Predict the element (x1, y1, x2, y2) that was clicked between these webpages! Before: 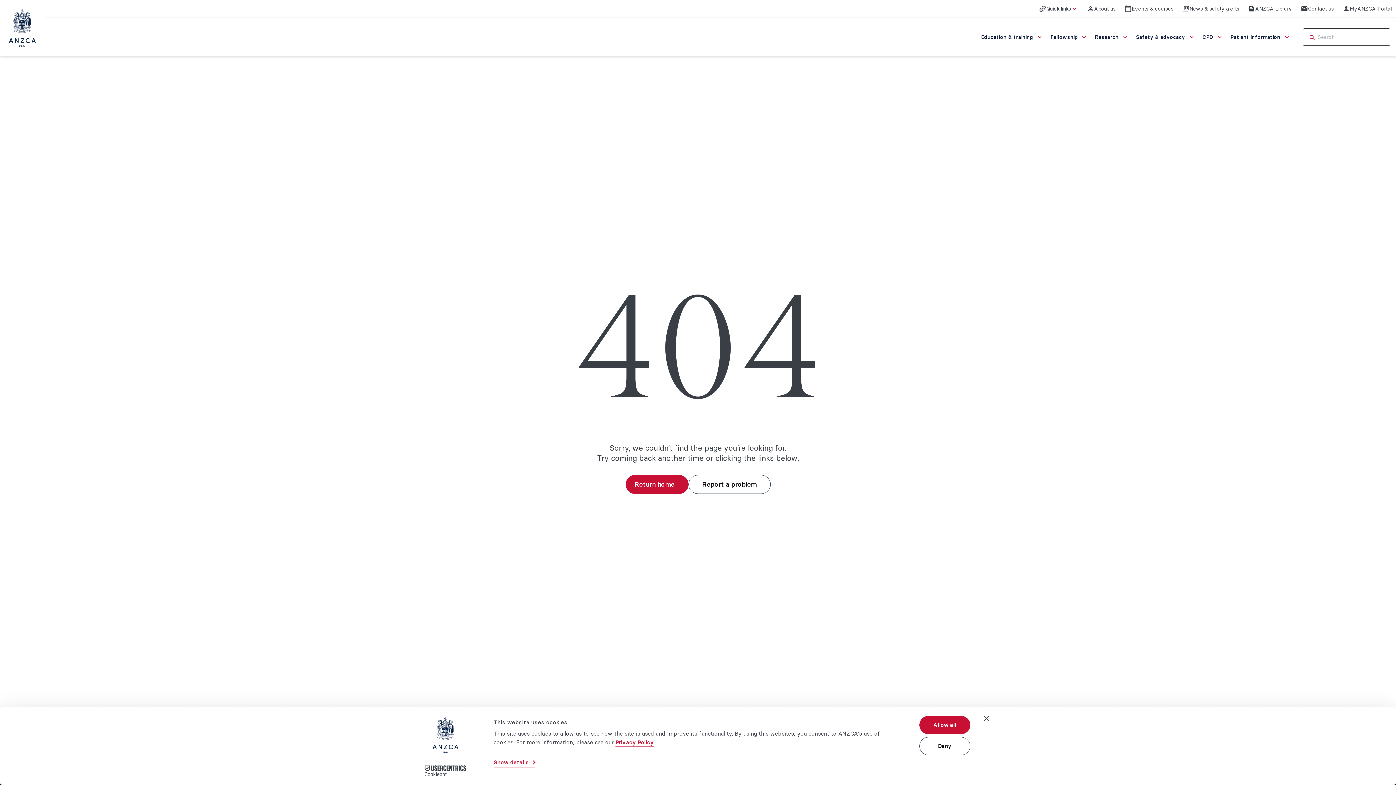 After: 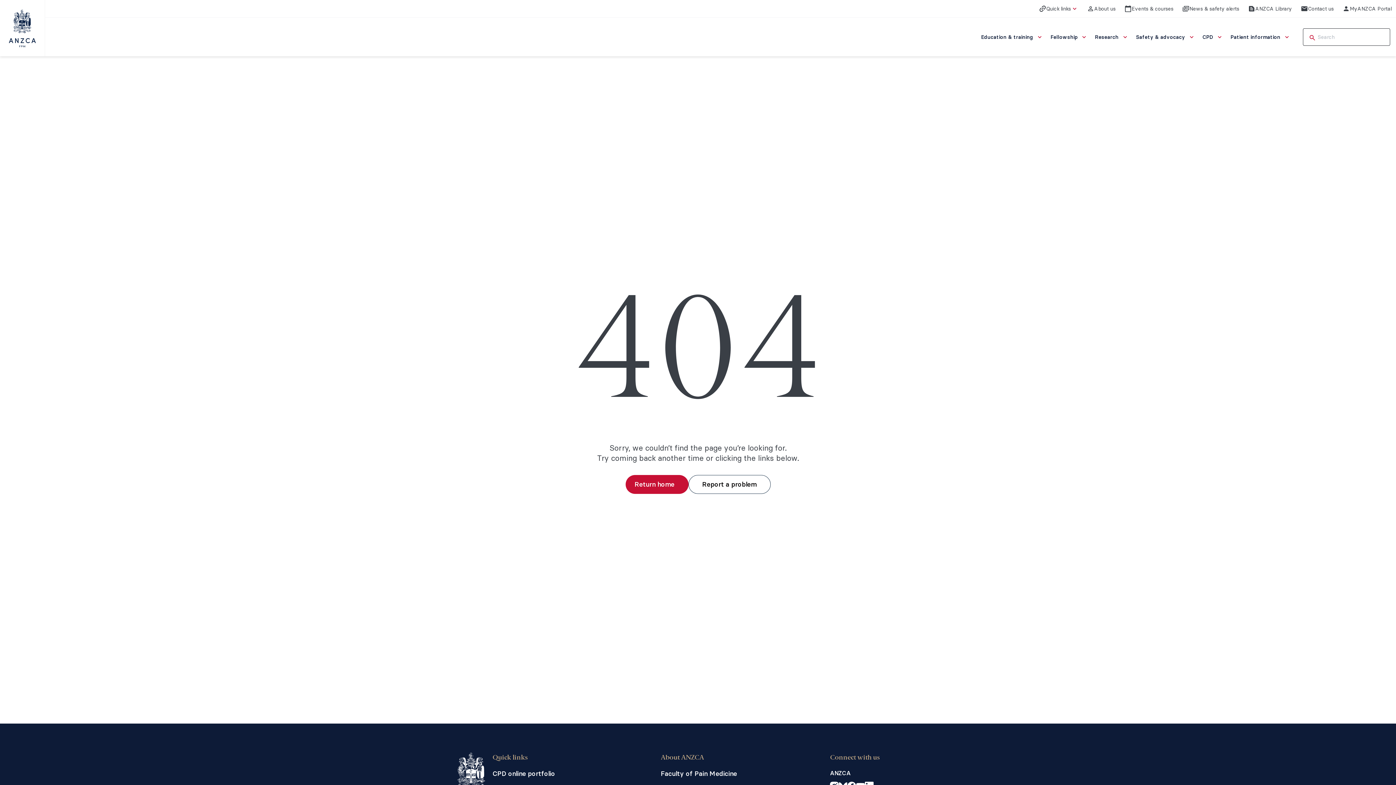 Action: label: Allow all bbox: (919, 716, 970, 734)